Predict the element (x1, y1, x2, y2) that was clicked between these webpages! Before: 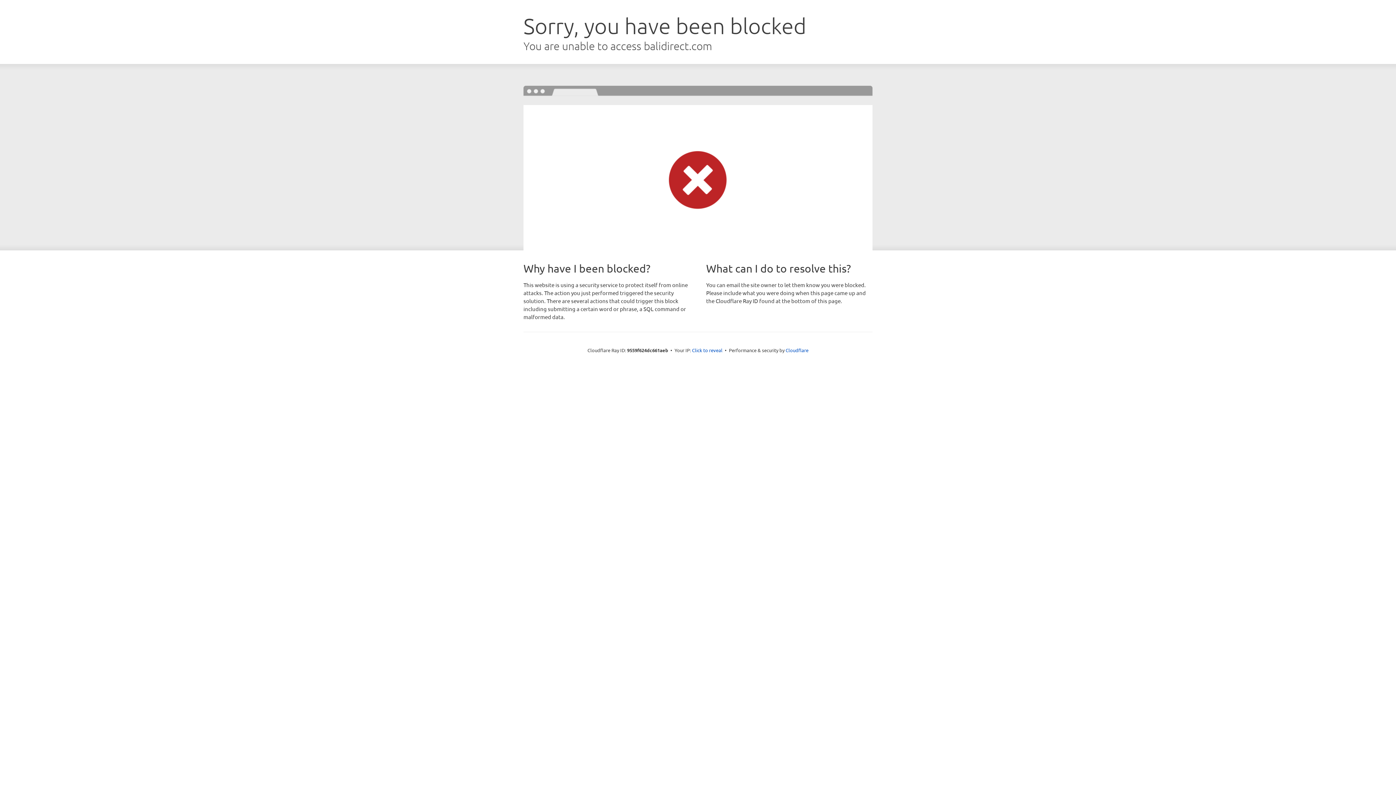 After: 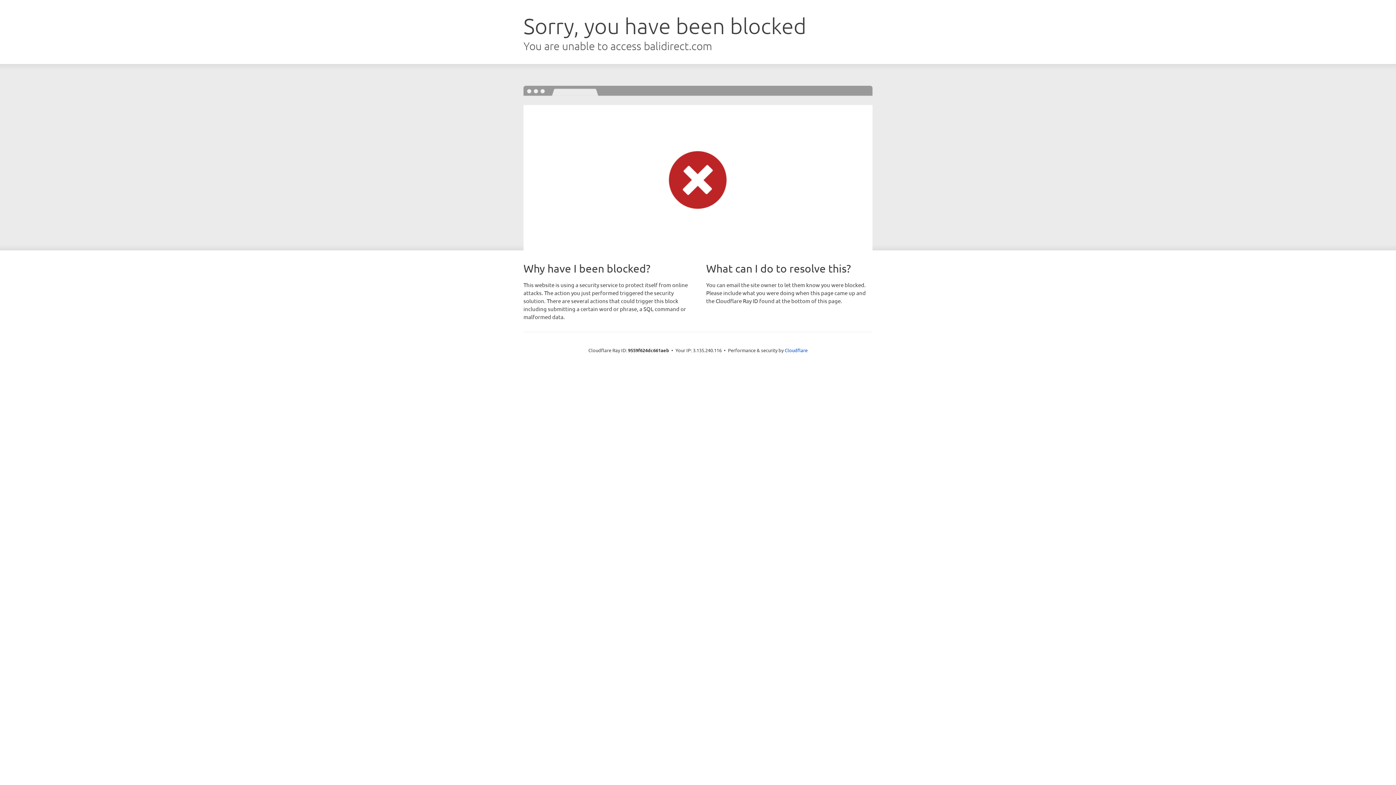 Action: bbox: (692, 346, 722, 353) label: Click to reveal